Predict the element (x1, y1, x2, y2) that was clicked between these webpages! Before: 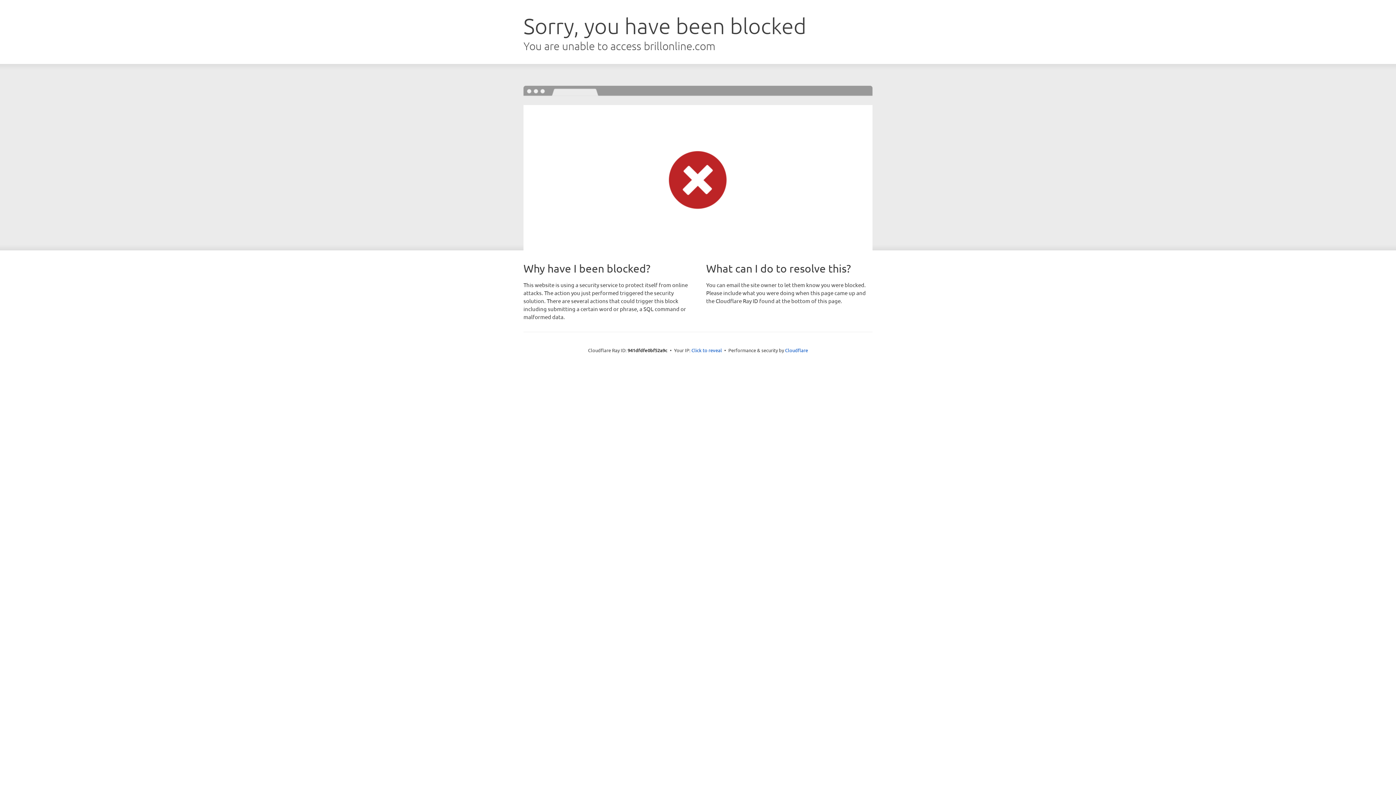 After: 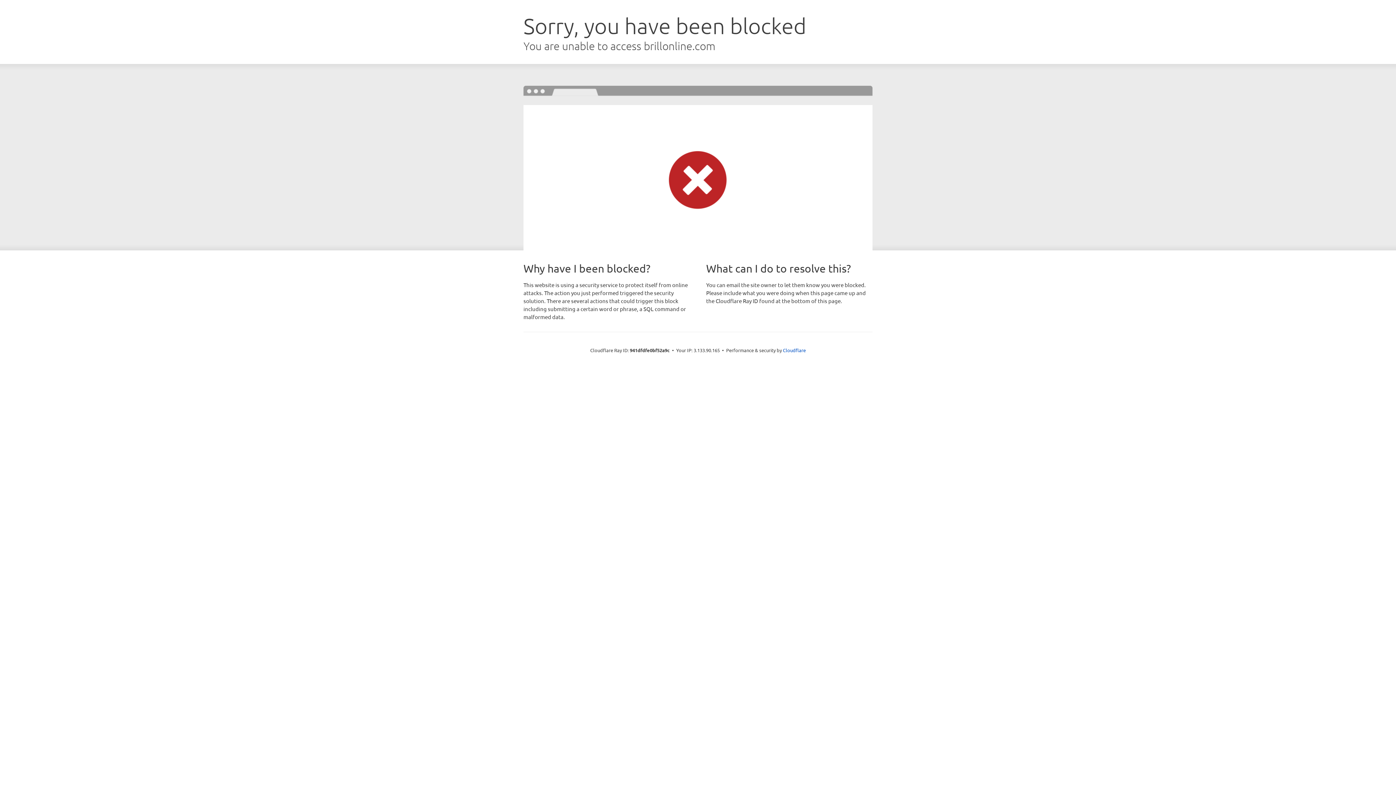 Action: label: Click to reveal bbox: (691, 346, 722, 353)